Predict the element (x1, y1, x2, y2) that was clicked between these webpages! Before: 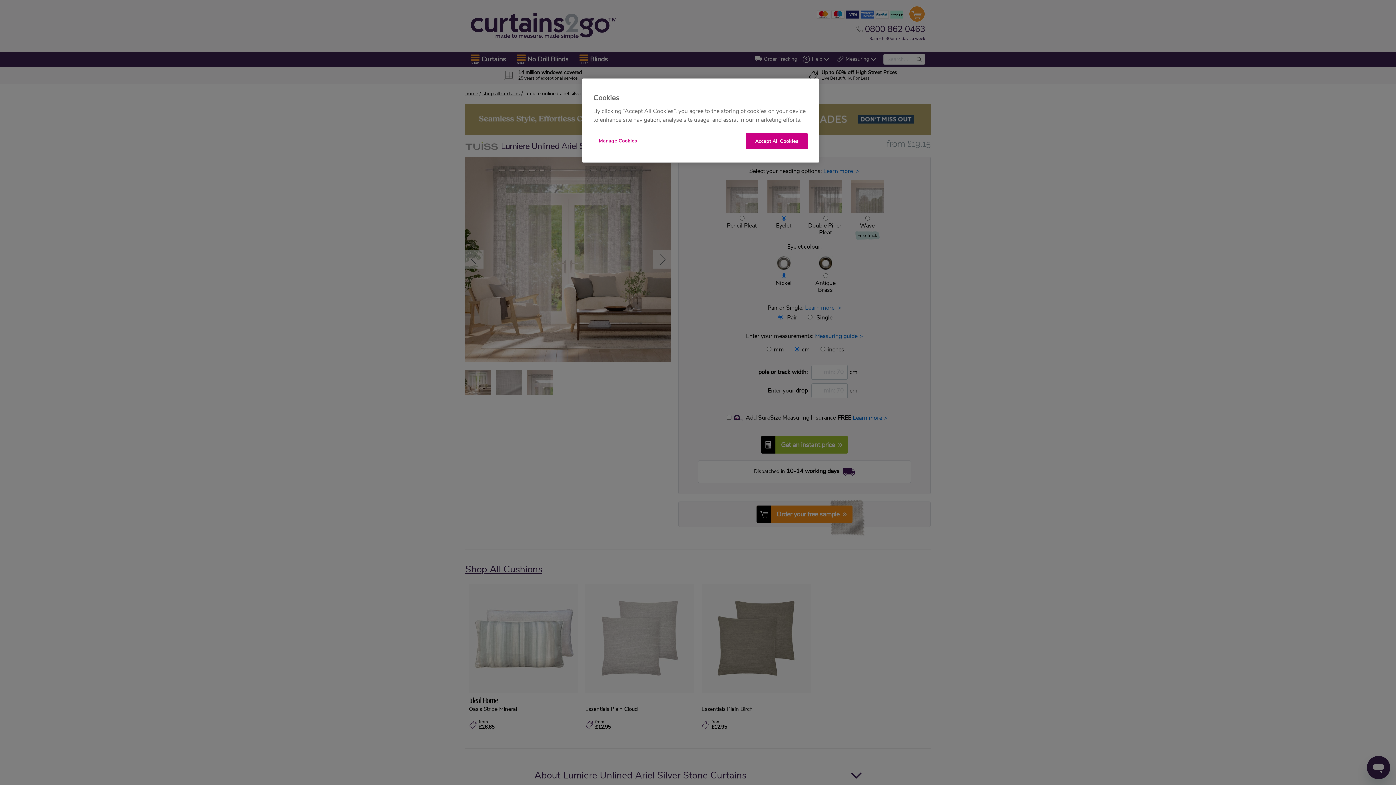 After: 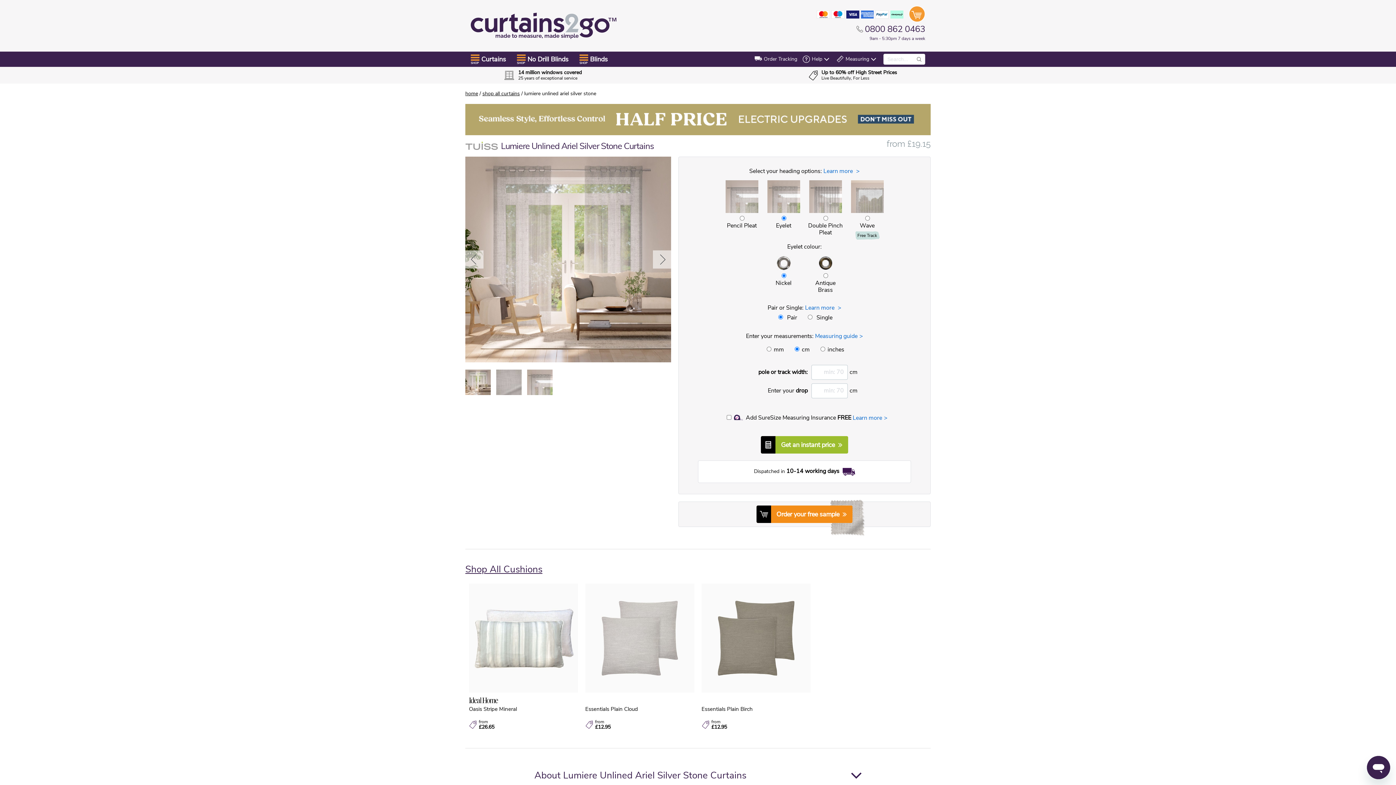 Action: label: Accept All Cookies bbox: (745, 133, 808, 149)